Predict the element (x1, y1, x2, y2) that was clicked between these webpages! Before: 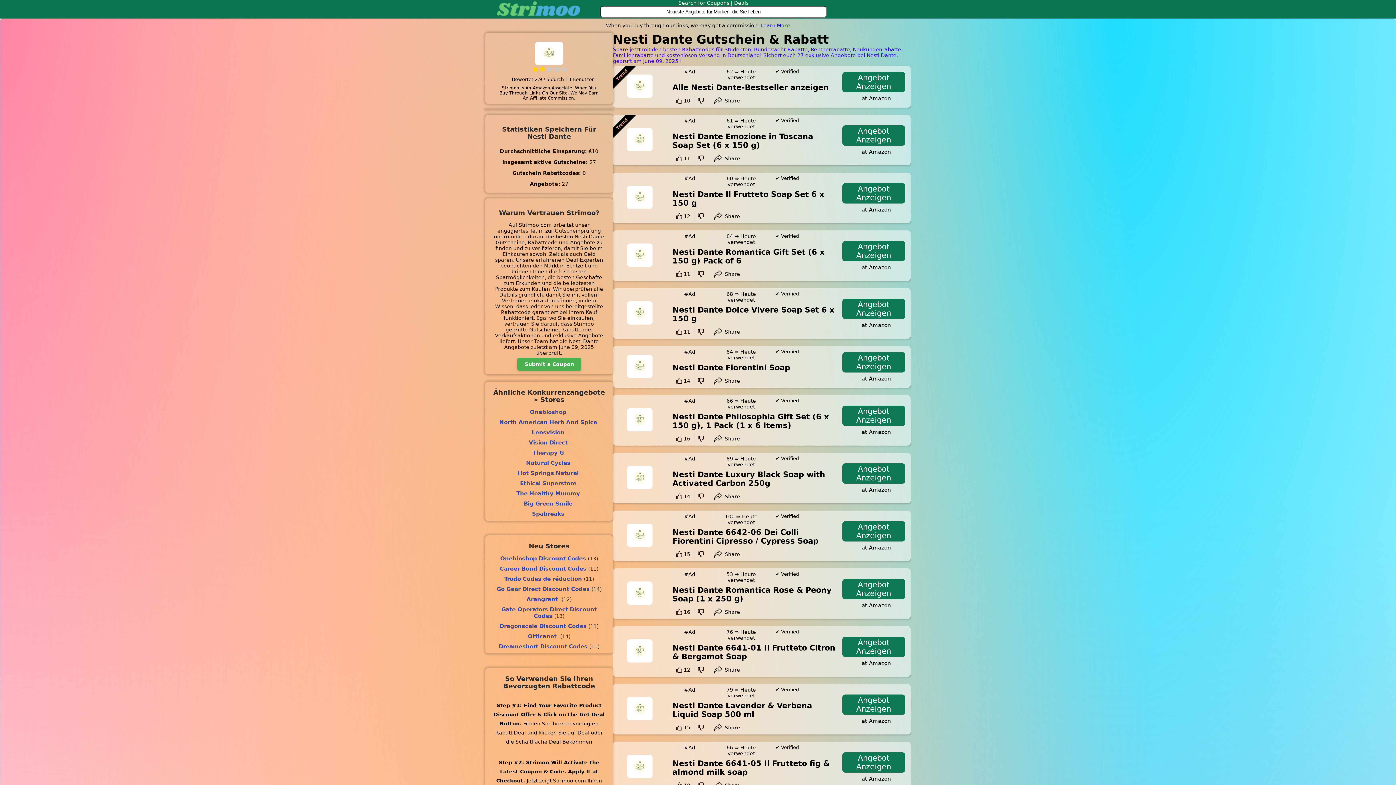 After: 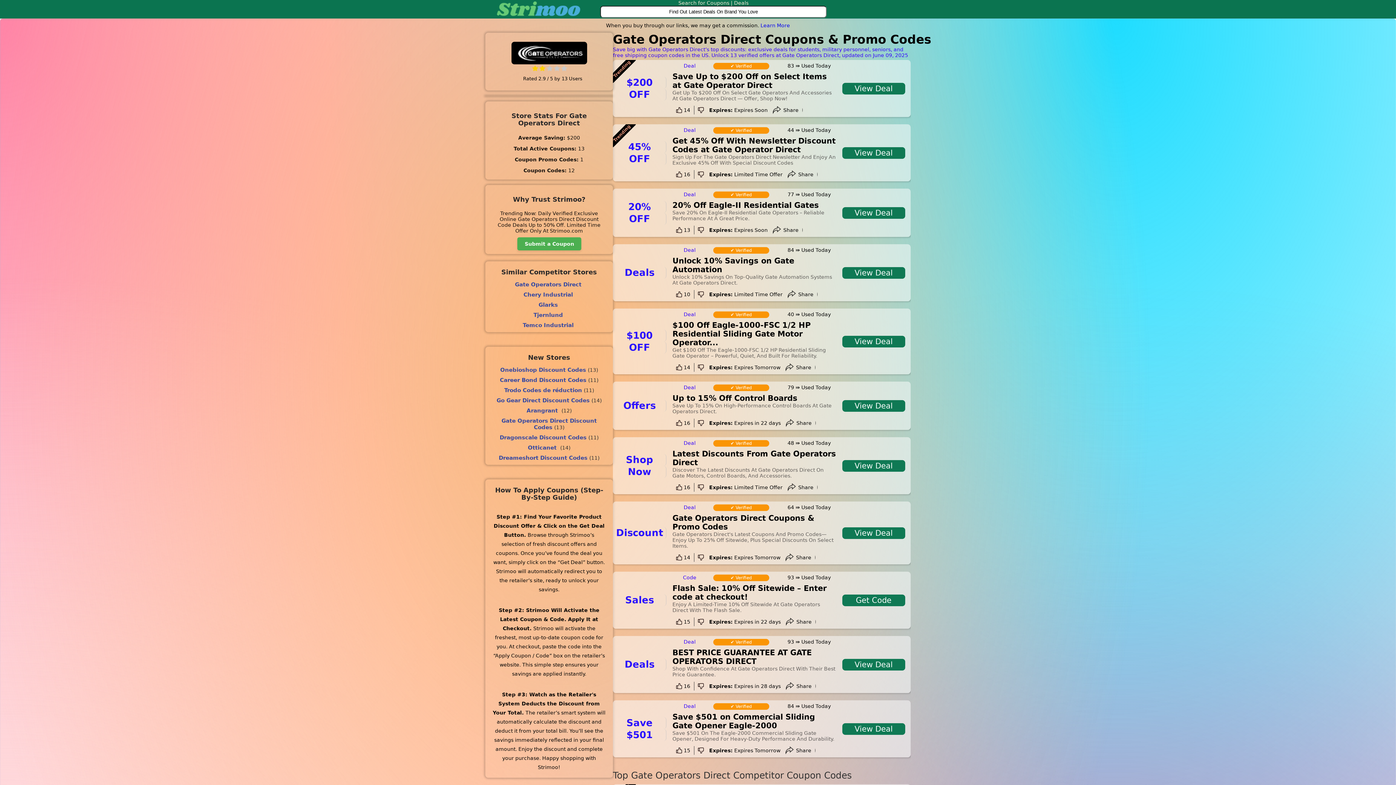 Action: bbox: (492, 606, 605, 619) label: Gate Operators Direct Discount Codes(13)